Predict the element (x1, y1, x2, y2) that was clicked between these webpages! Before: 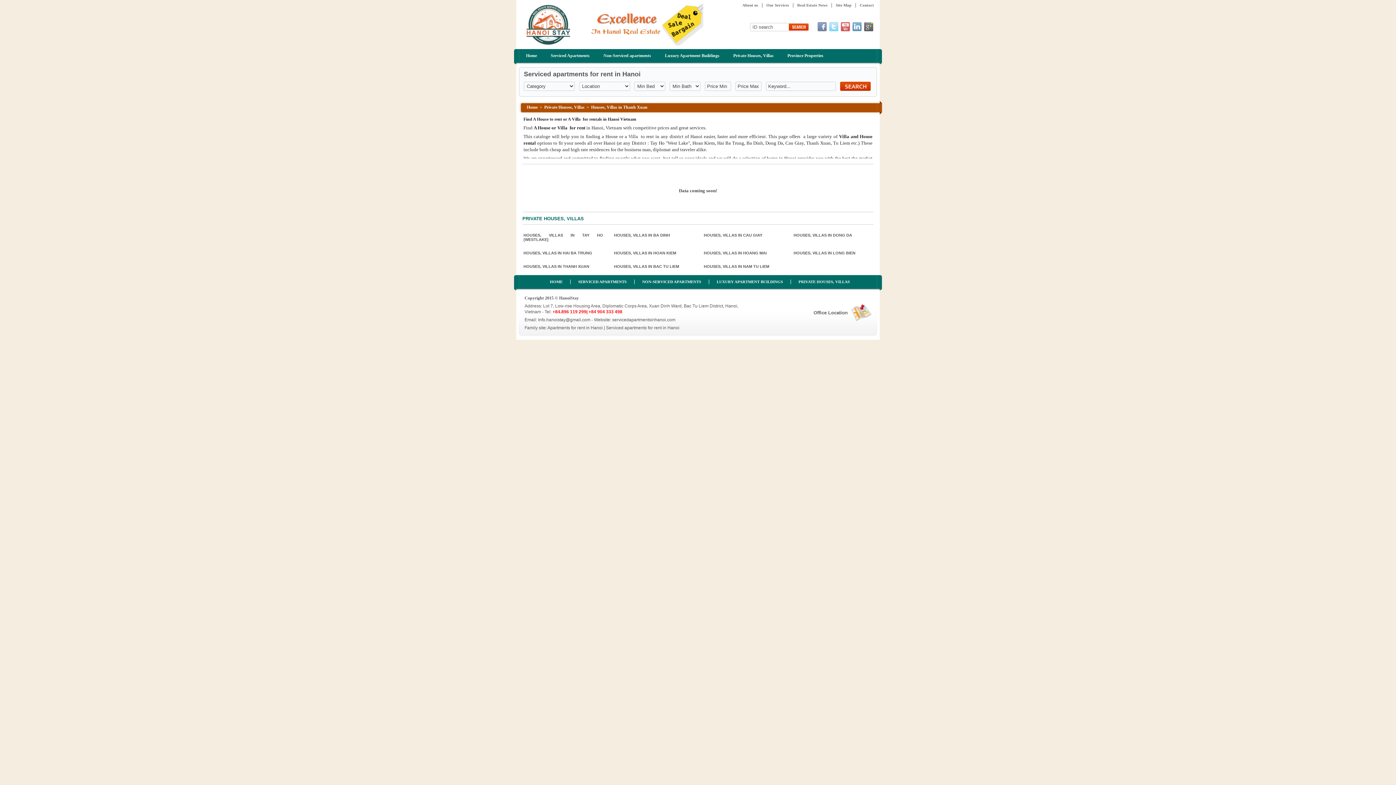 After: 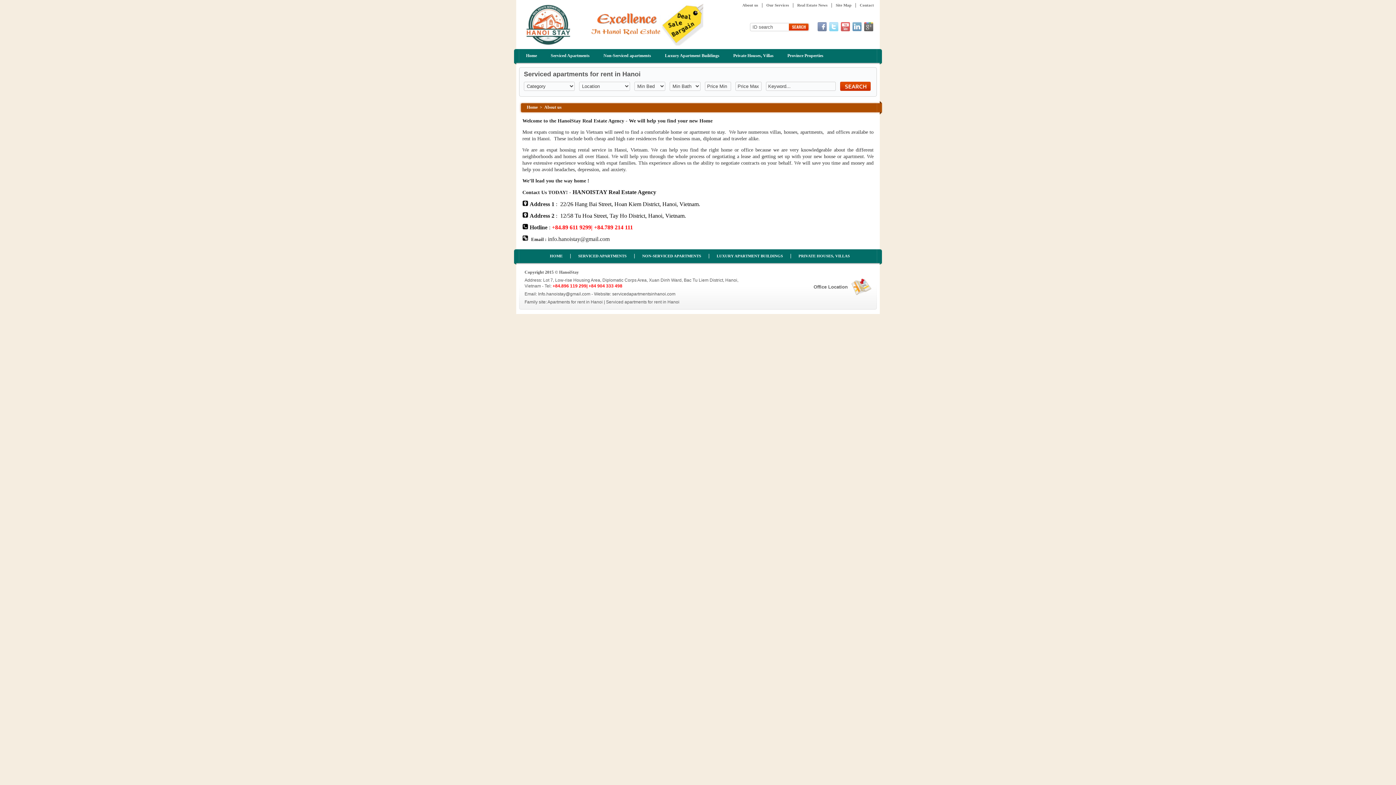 Action: label: About us bbox: (742, 2, 758, 7)